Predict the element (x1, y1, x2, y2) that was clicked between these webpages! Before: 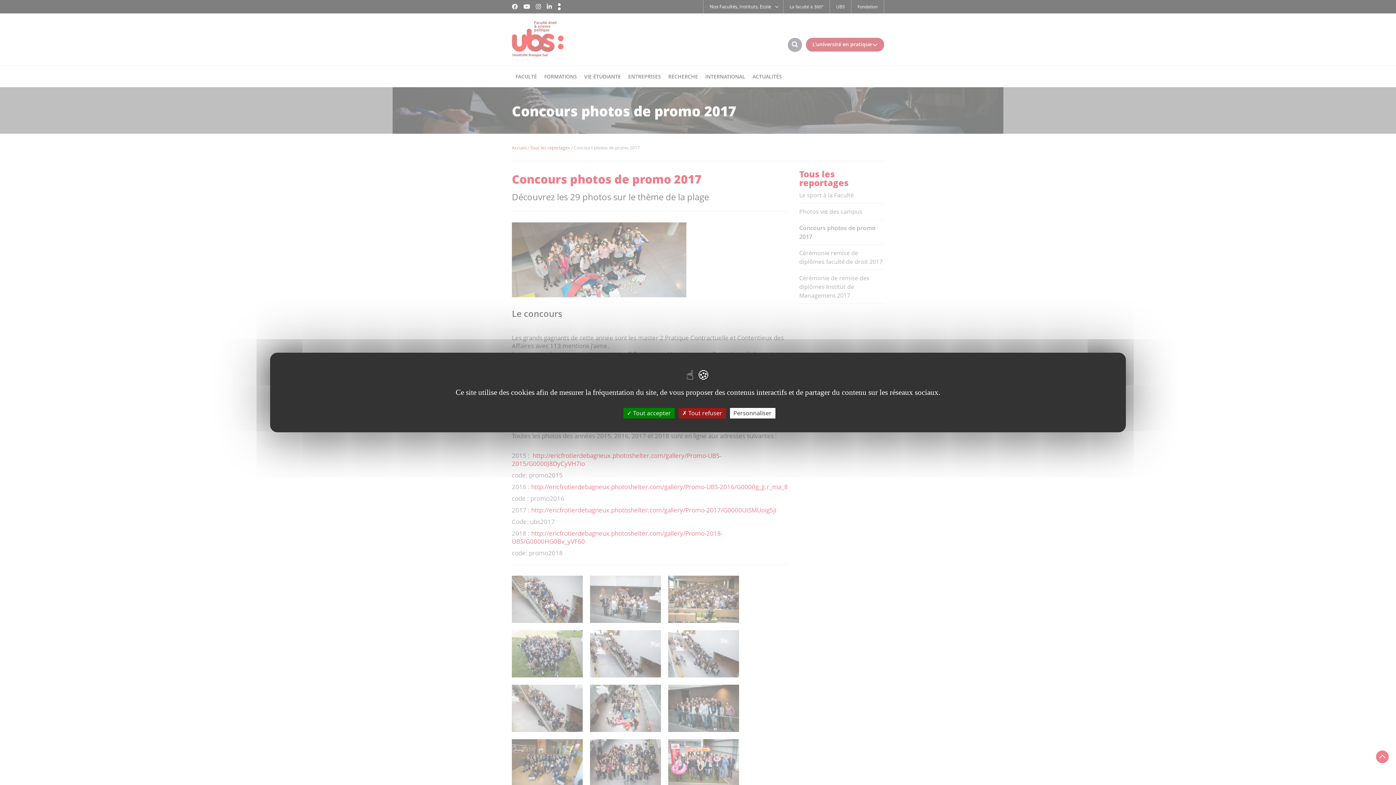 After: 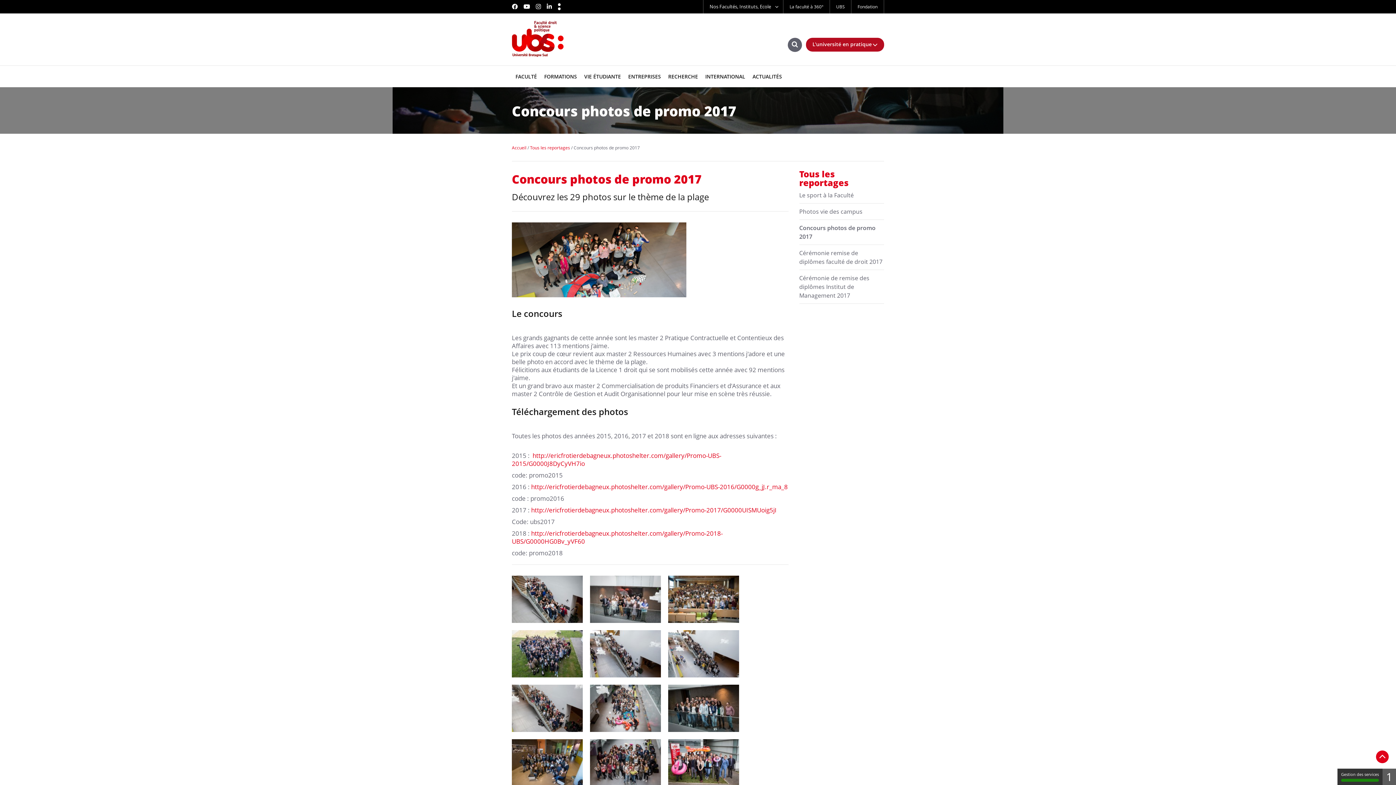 Action: label:  Tout accepter bbox: (623, 408, 674, 418)